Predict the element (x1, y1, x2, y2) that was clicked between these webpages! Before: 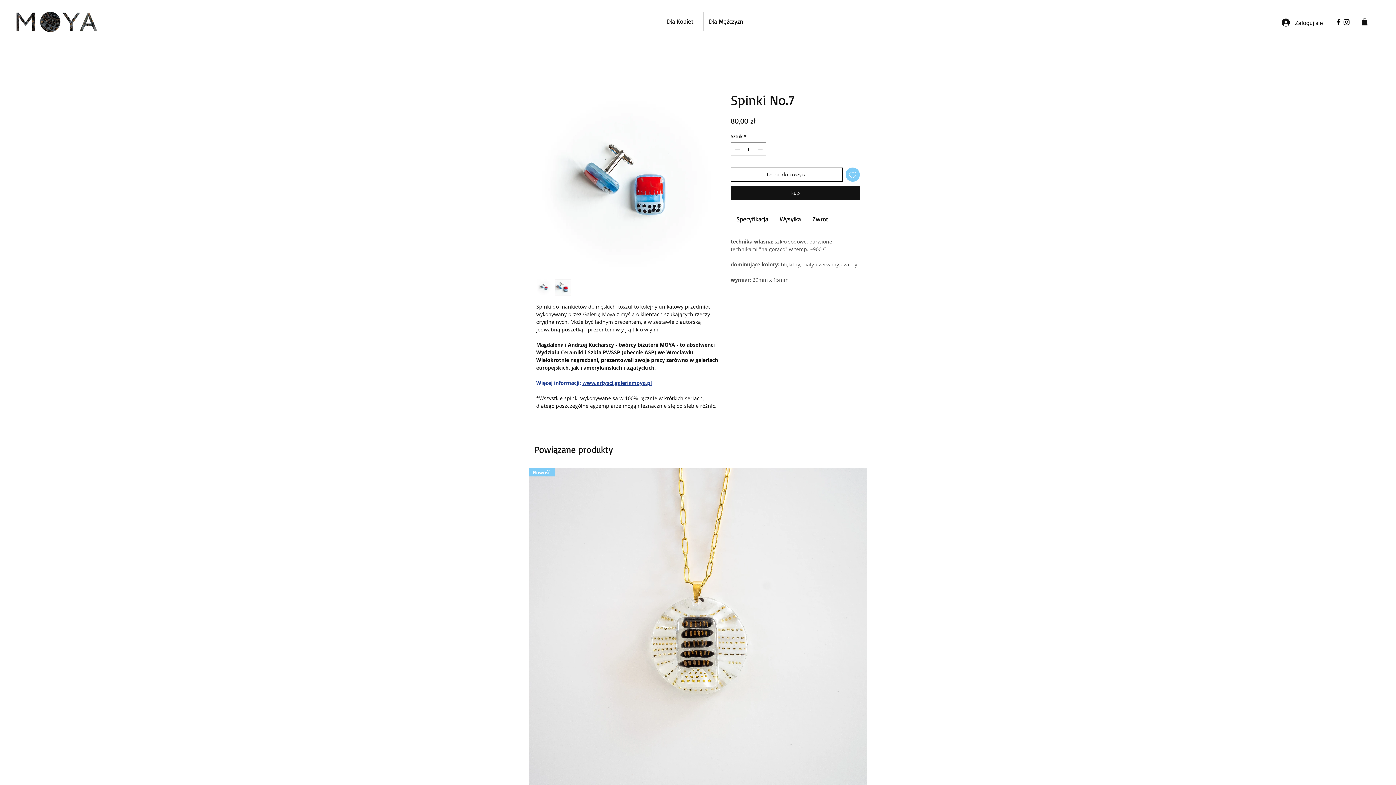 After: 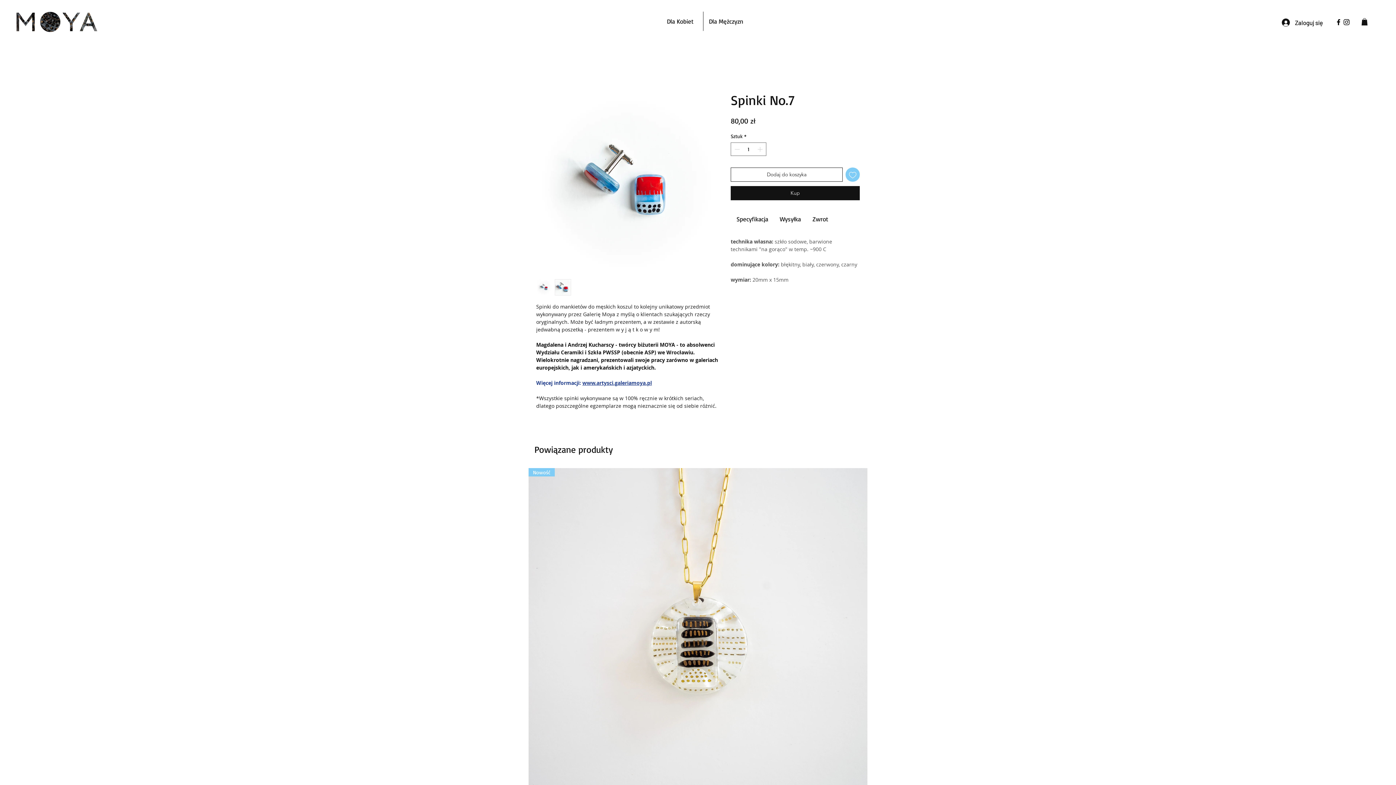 Action: bbox: (554, 279, 571, 295)